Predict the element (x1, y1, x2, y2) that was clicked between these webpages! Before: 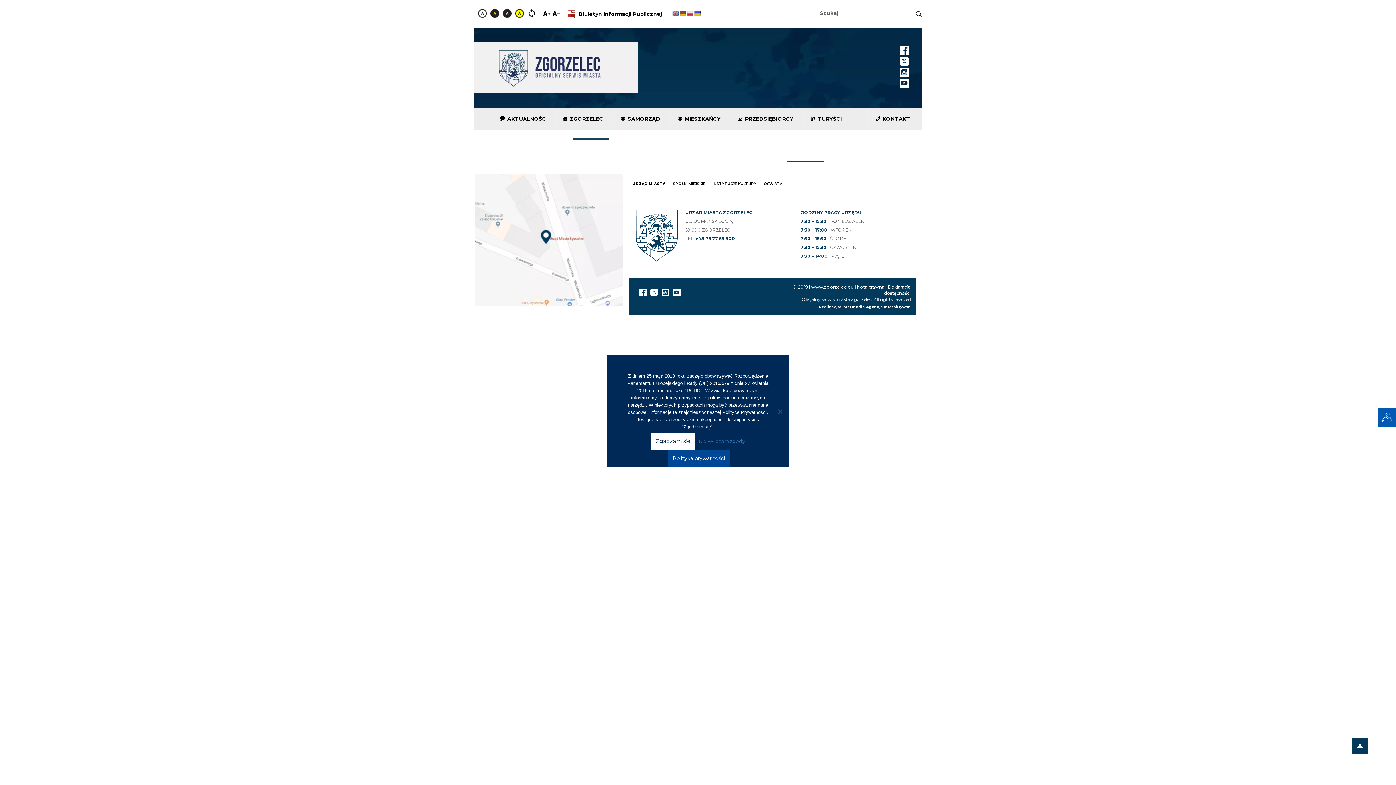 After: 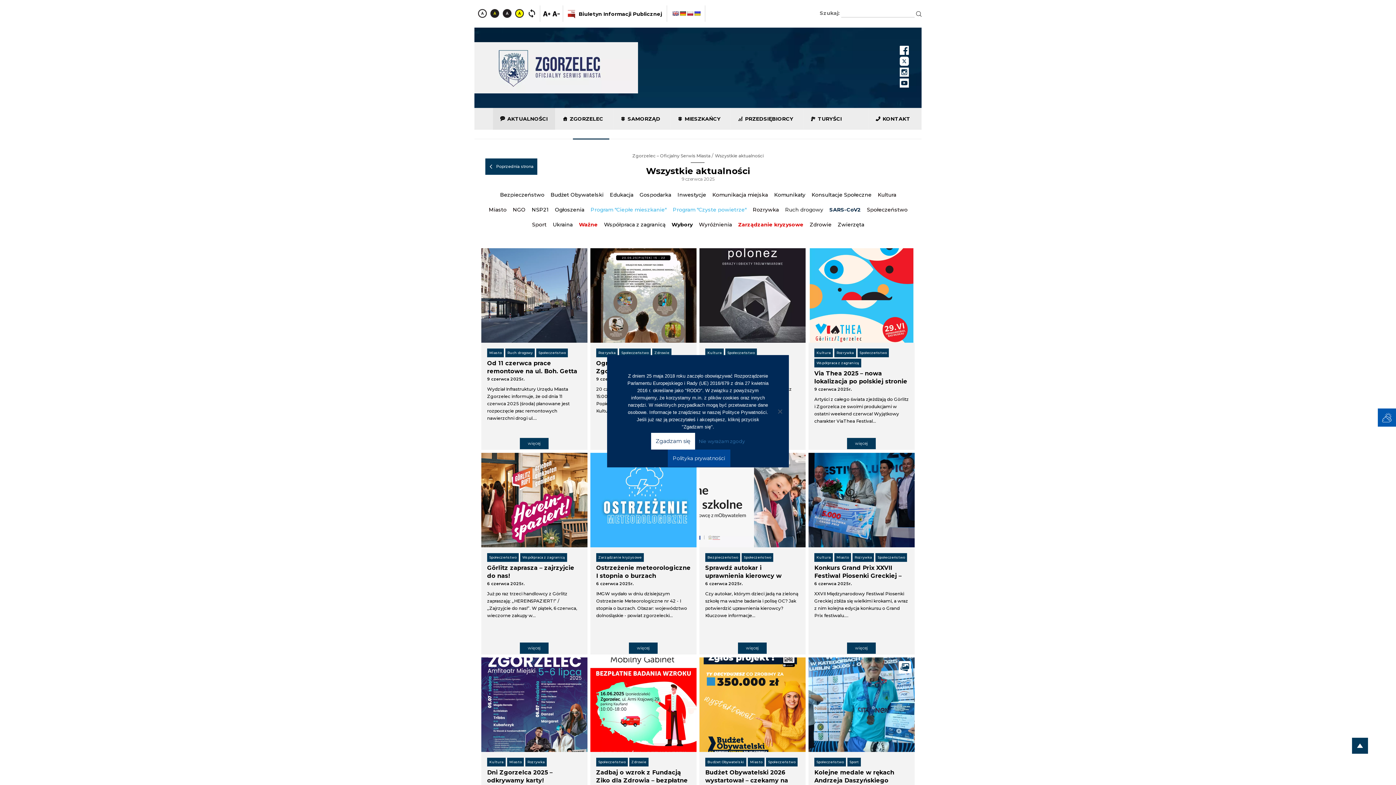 Action: bbox: (492, 107, 555, 129) label: AKTUALNOŚCI